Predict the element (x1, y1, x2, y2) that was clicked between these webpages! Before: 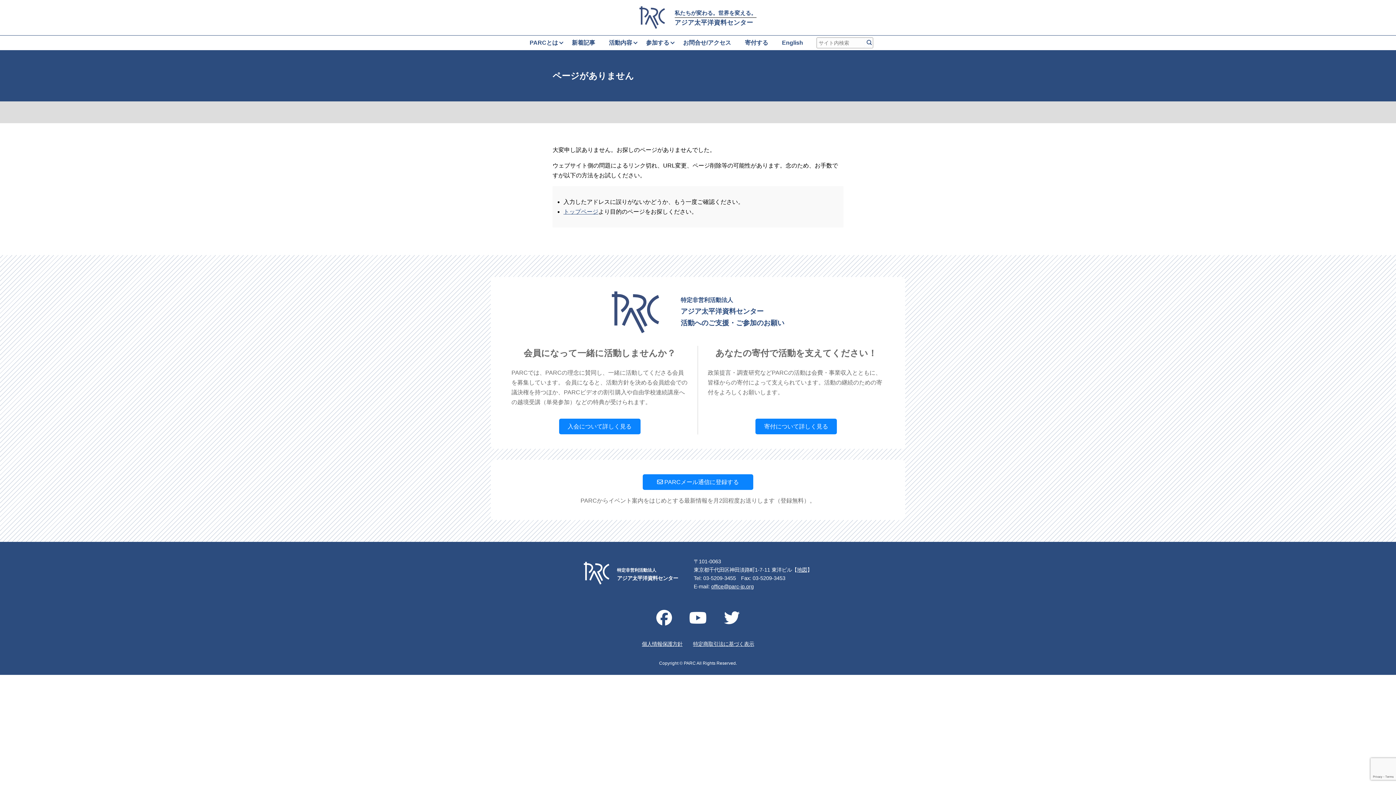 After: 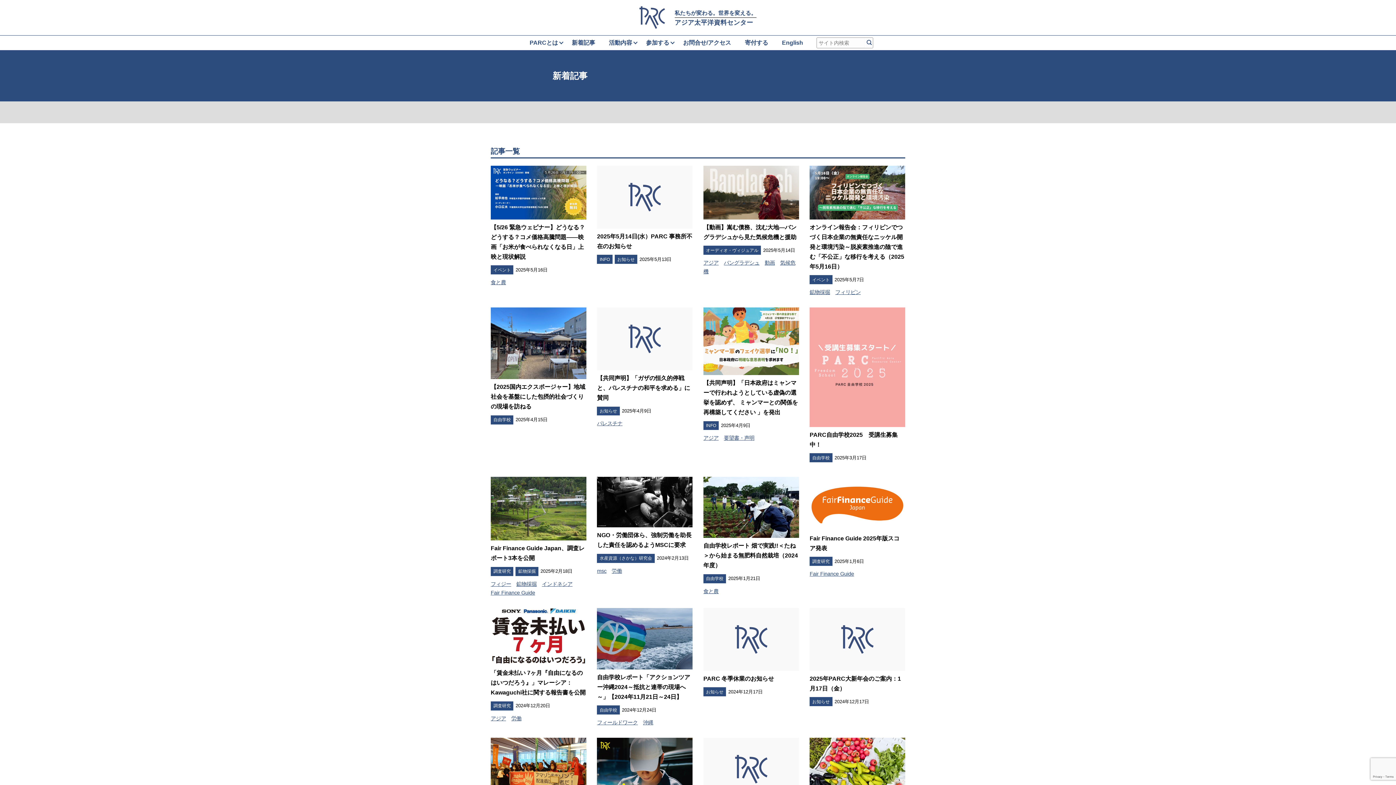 Action: label: 新着記事 bbox: (565, 35, 602, 50)